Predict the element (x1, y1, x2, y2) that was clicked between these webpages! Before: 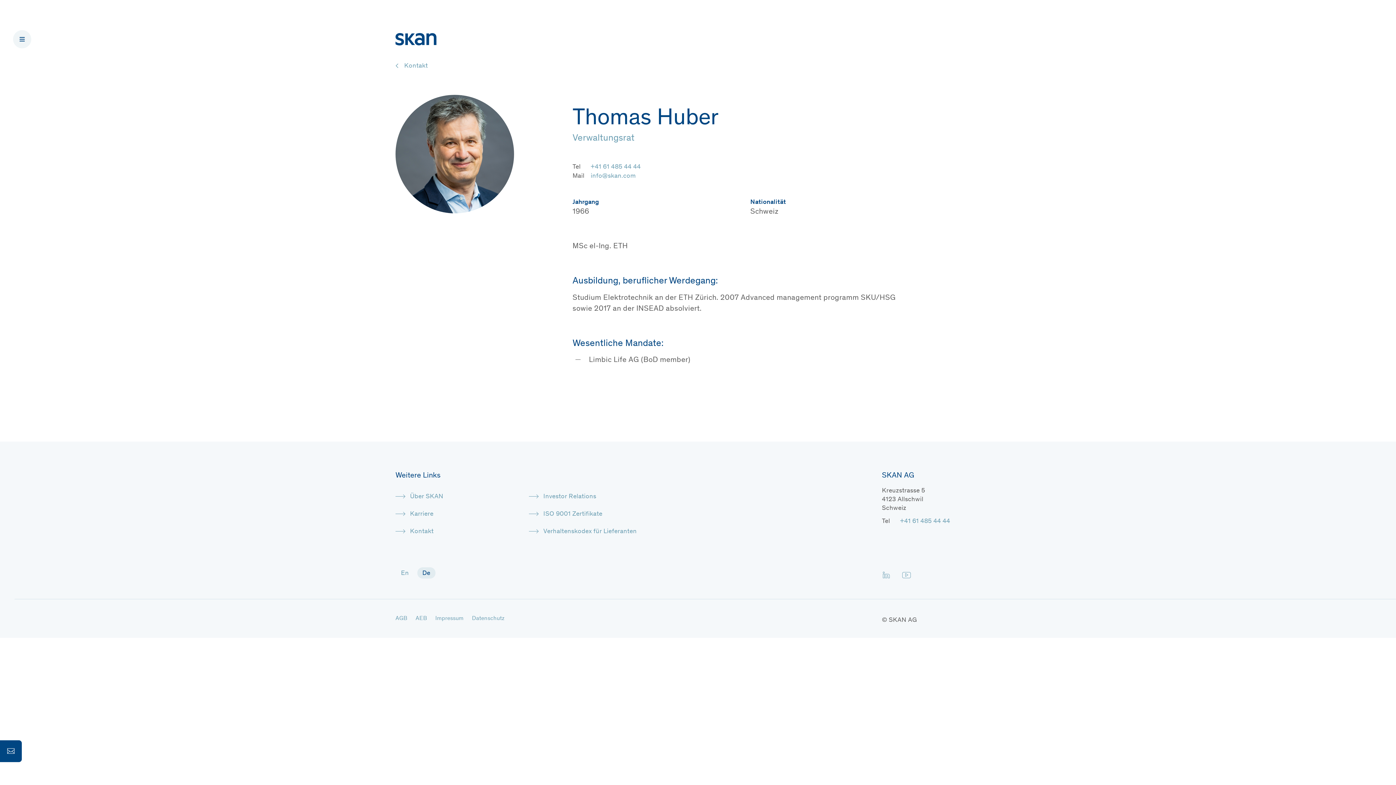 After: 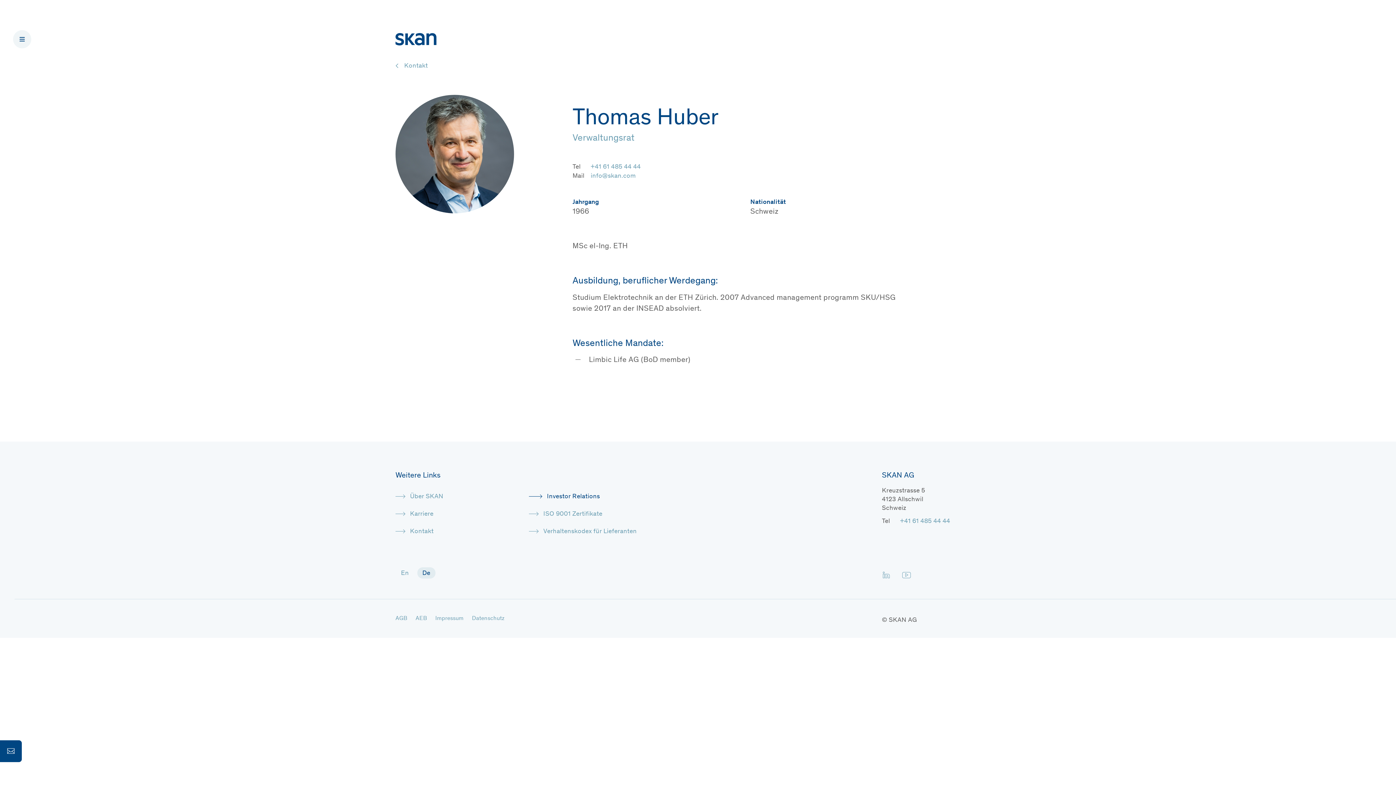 Action: label: Investor Relations bbox: (528, 492, 596, 501)